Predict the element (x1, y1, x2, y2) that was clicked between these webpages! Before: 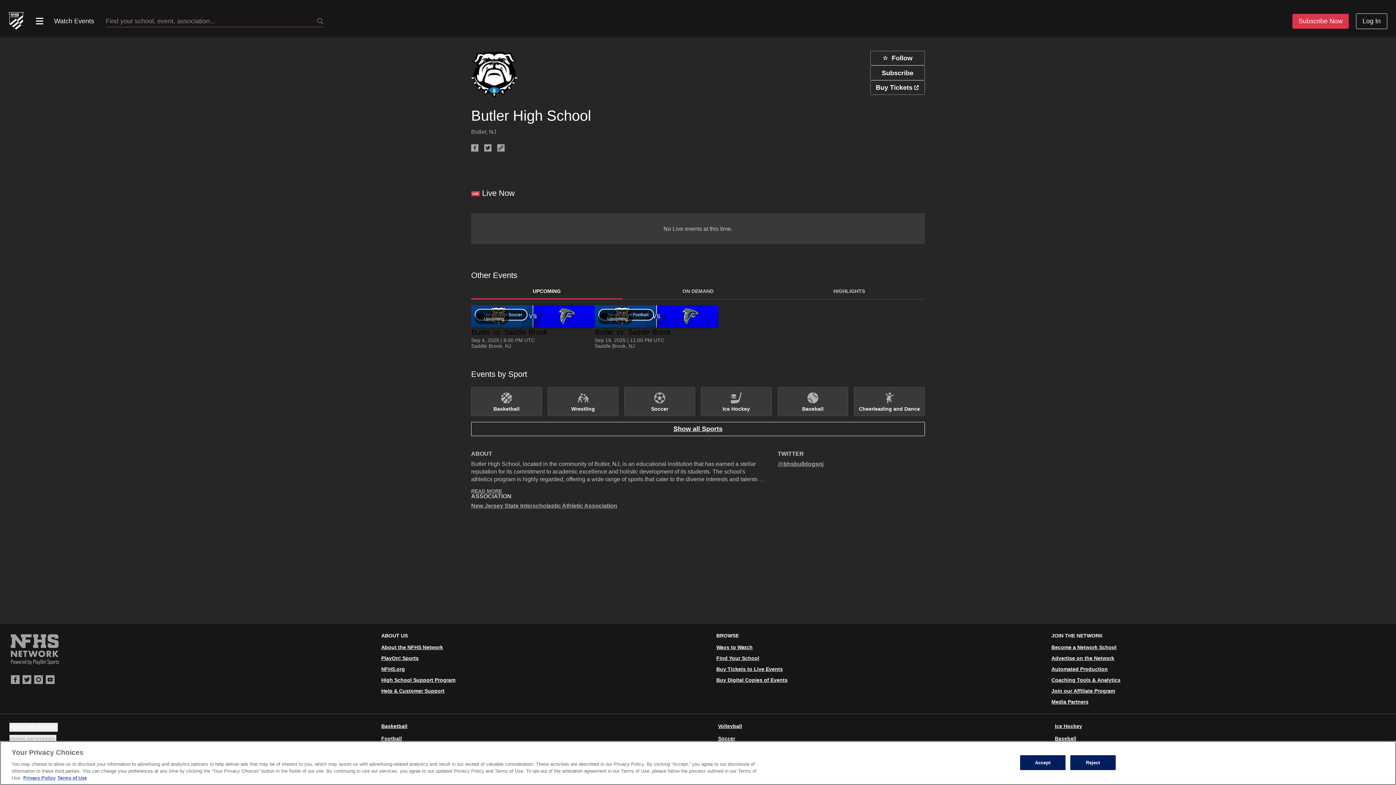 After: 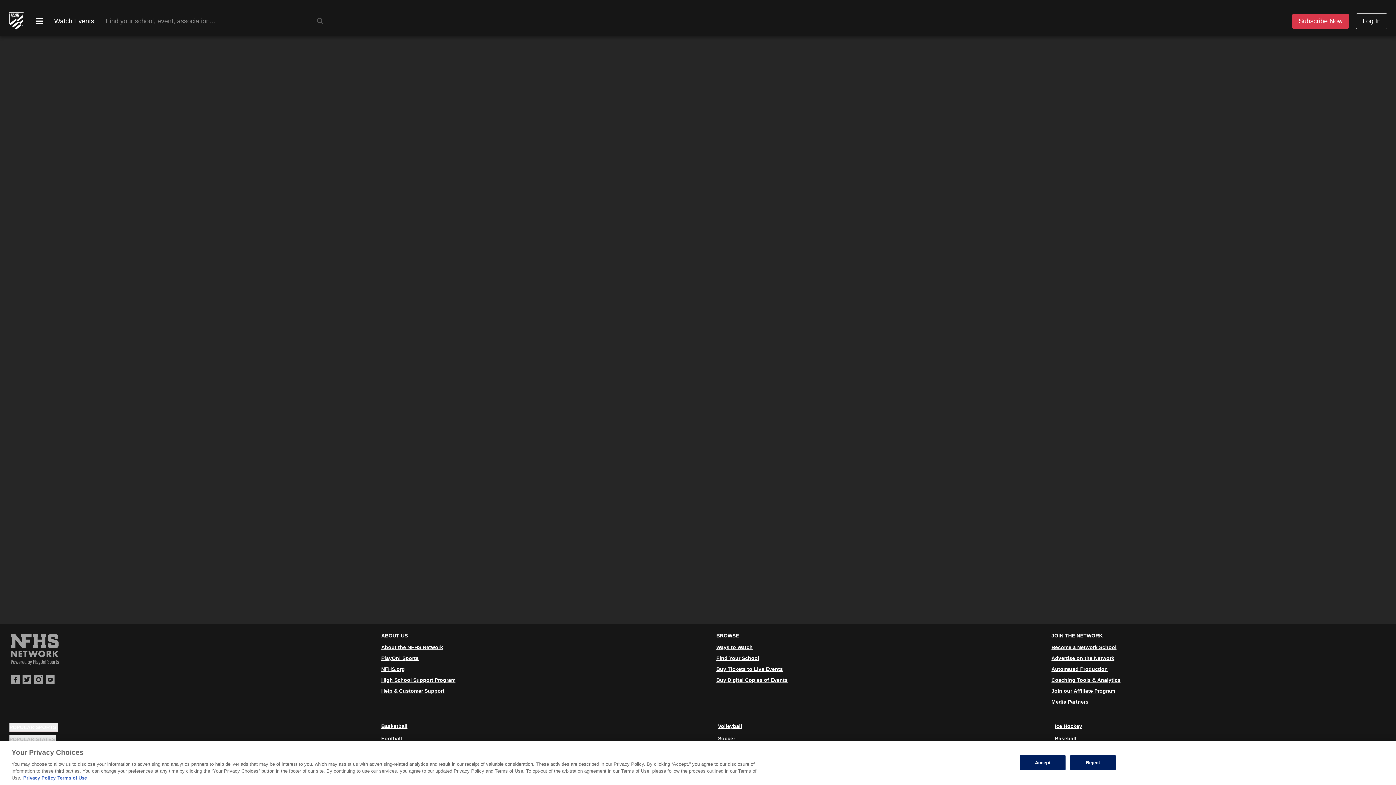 Action: bbox: (8, 10, 23, 31)